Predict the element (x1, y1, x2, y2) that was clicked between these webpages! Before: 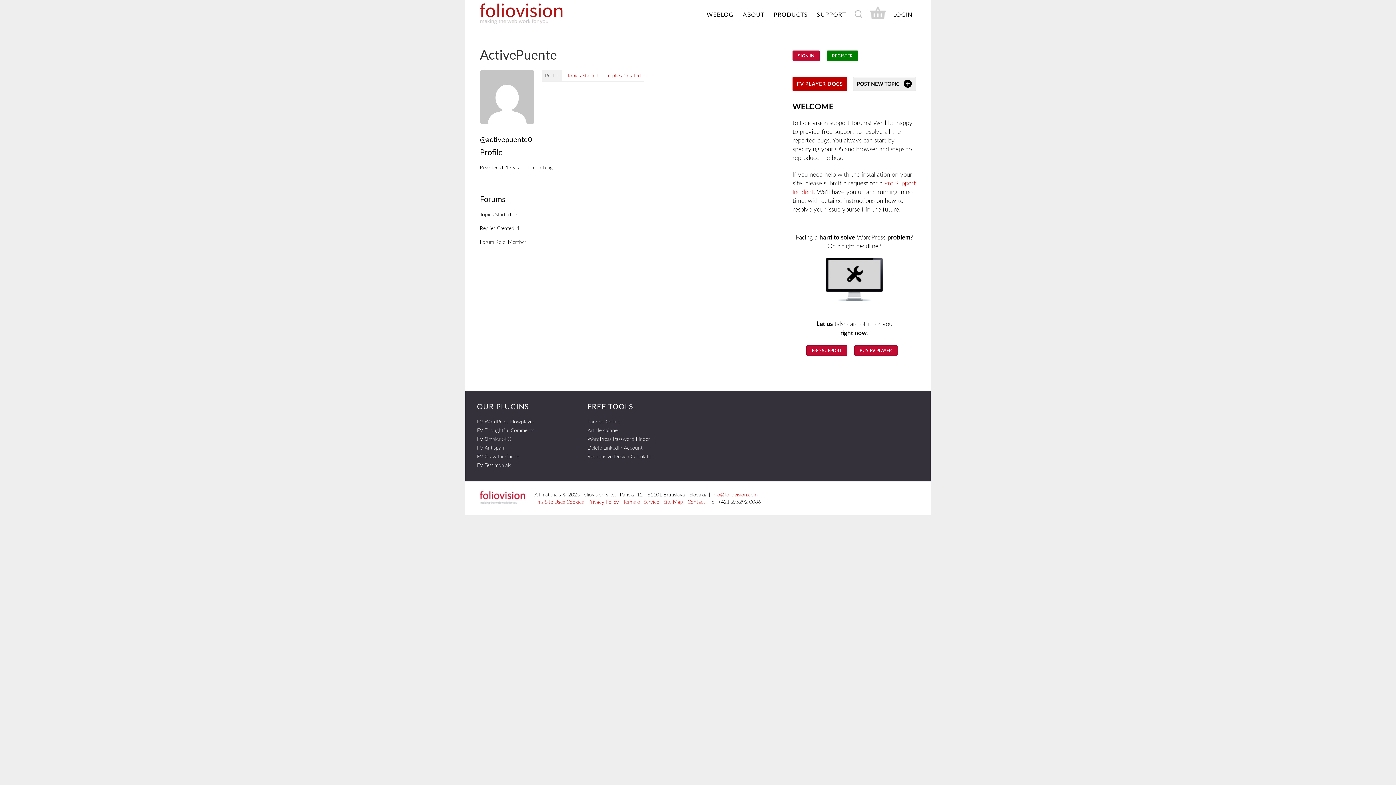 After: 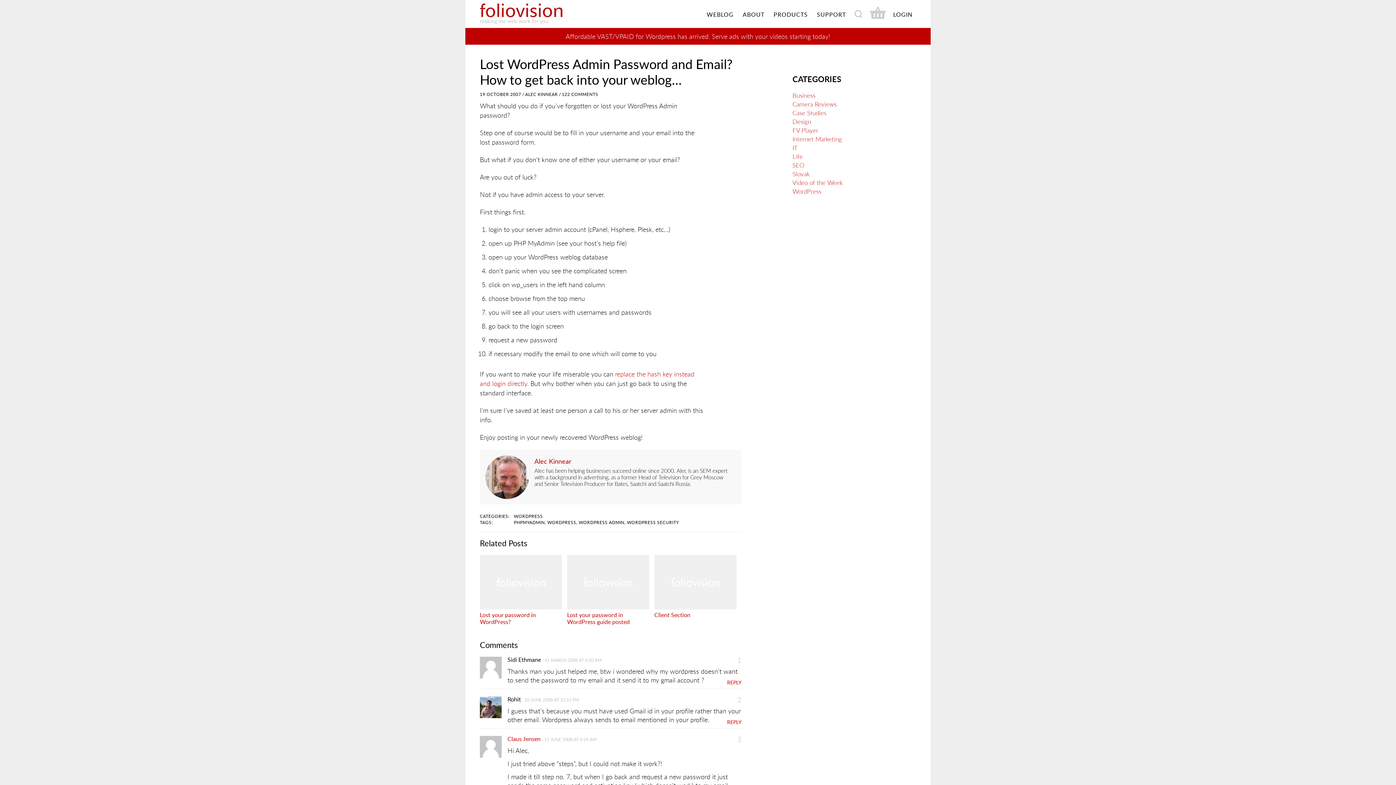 Action: bbox: (587, 435, 650, 442) label: WordPress Password Finder